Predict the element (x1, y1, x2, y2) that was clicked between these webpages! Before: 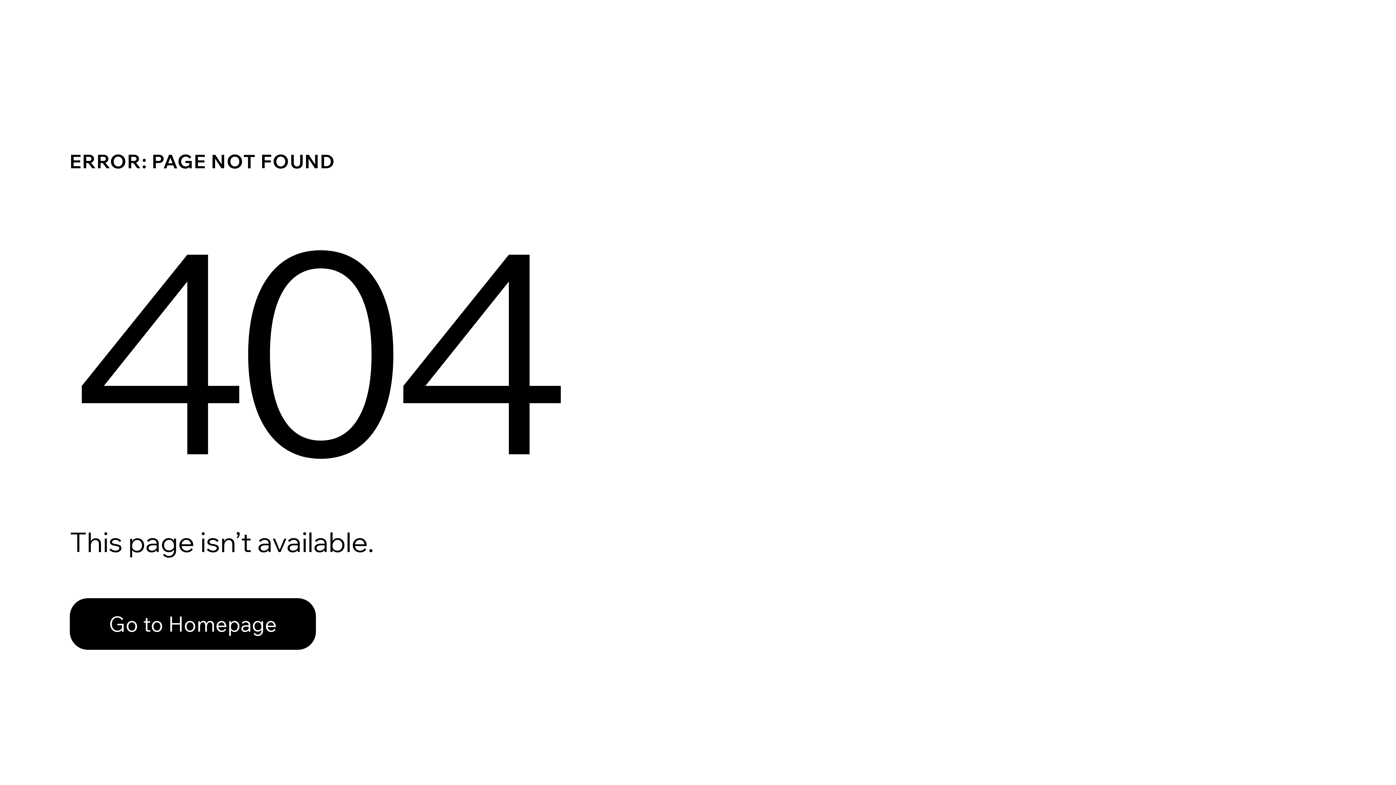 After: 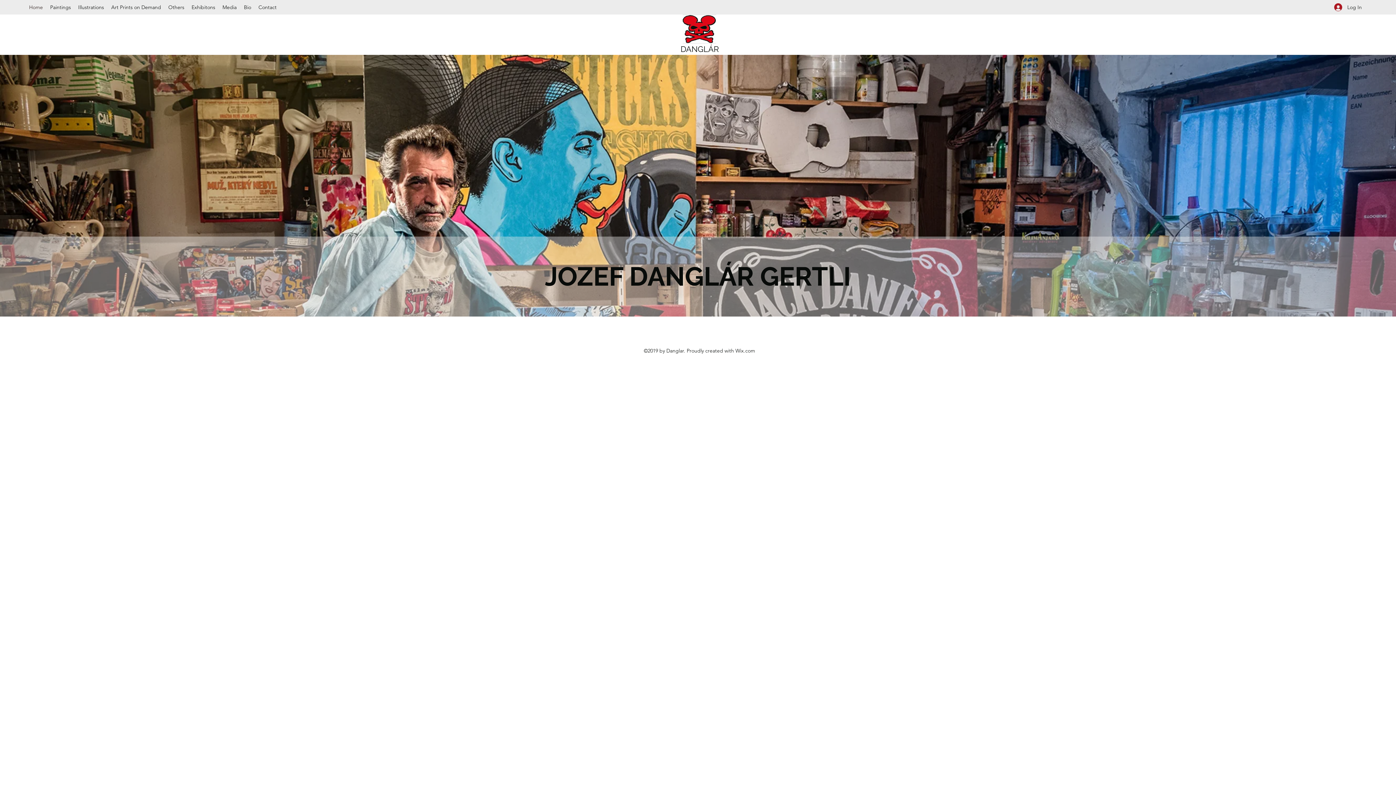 Action: bbox: (69, 598, 316, 650) label: Go to Homepage